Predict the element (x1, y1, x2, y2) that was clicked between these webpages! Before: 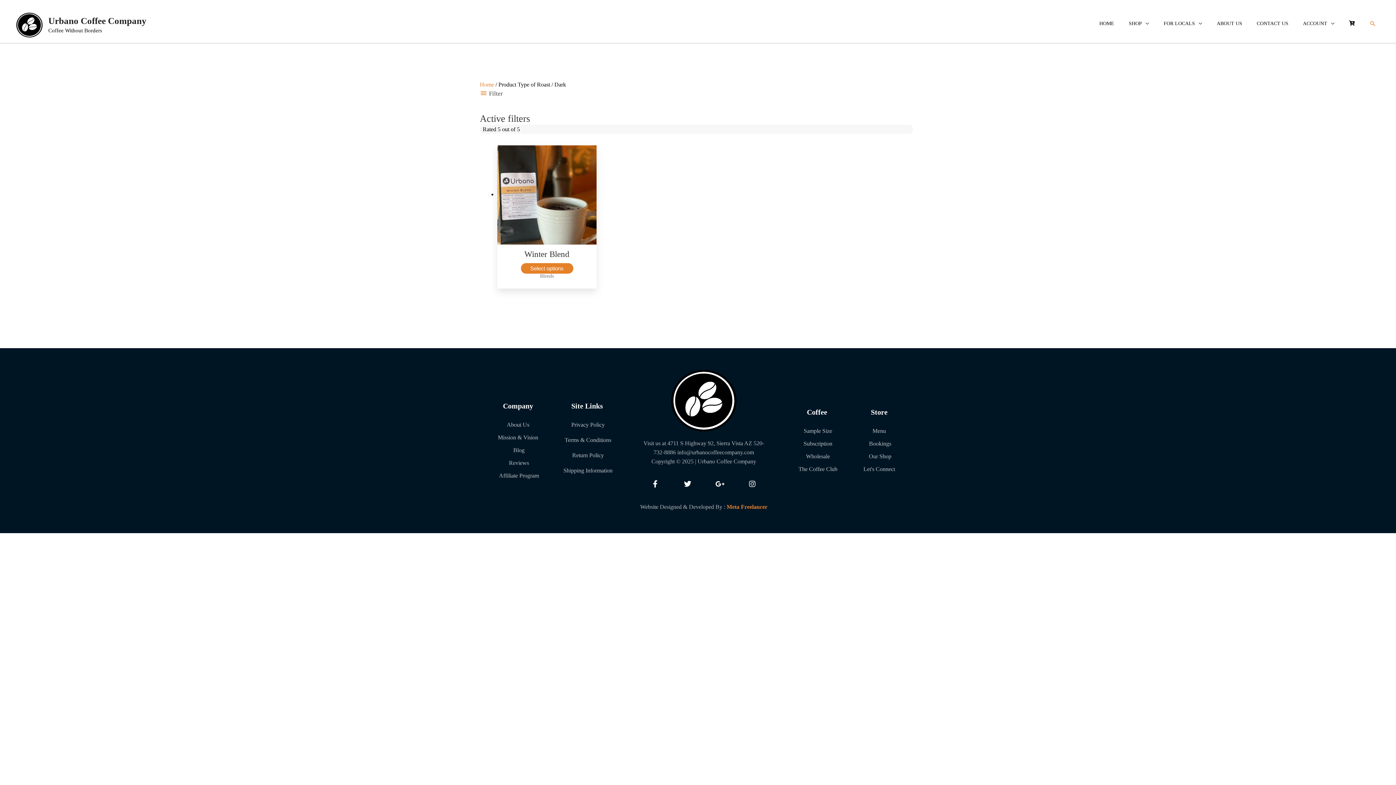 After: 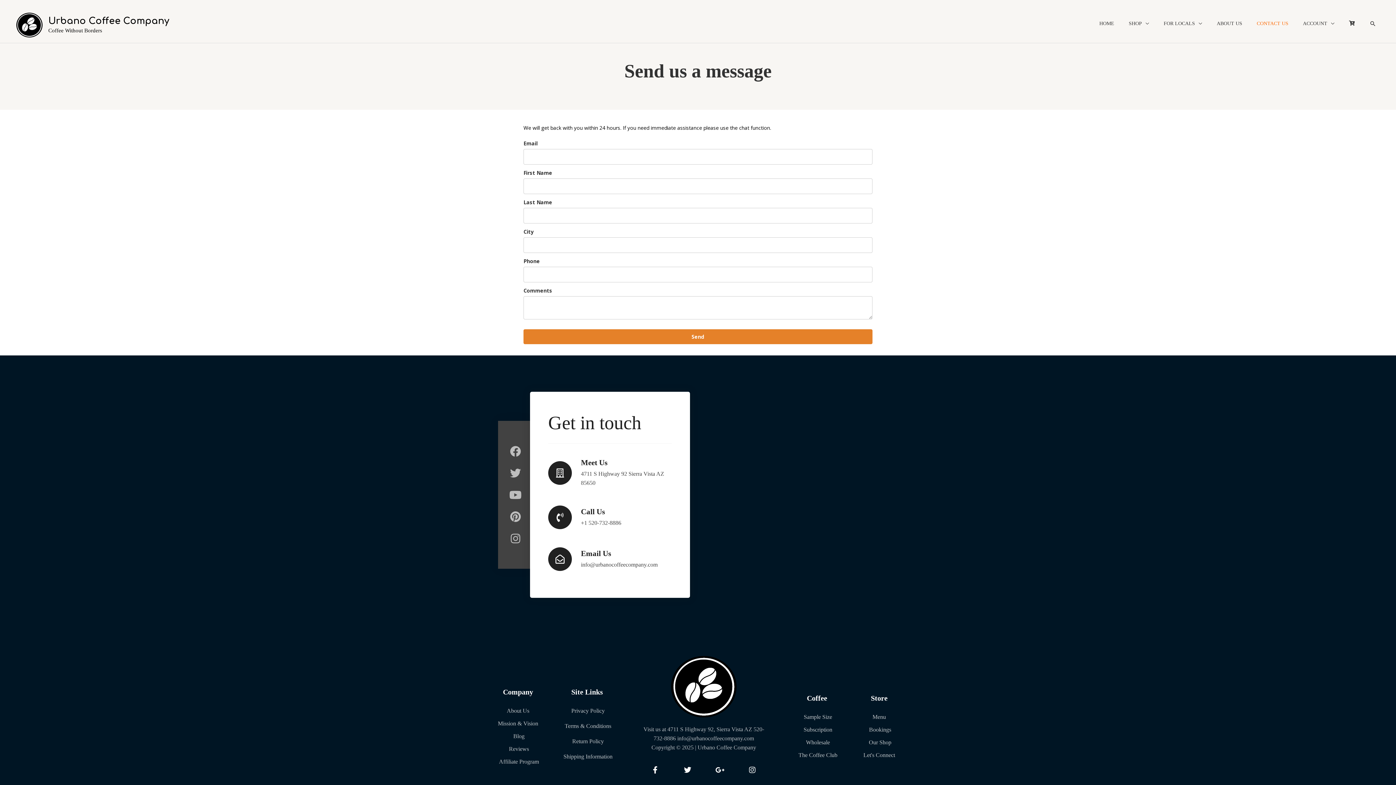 Action: bbox: (851, 464, 906, 473) label: Let's Connect